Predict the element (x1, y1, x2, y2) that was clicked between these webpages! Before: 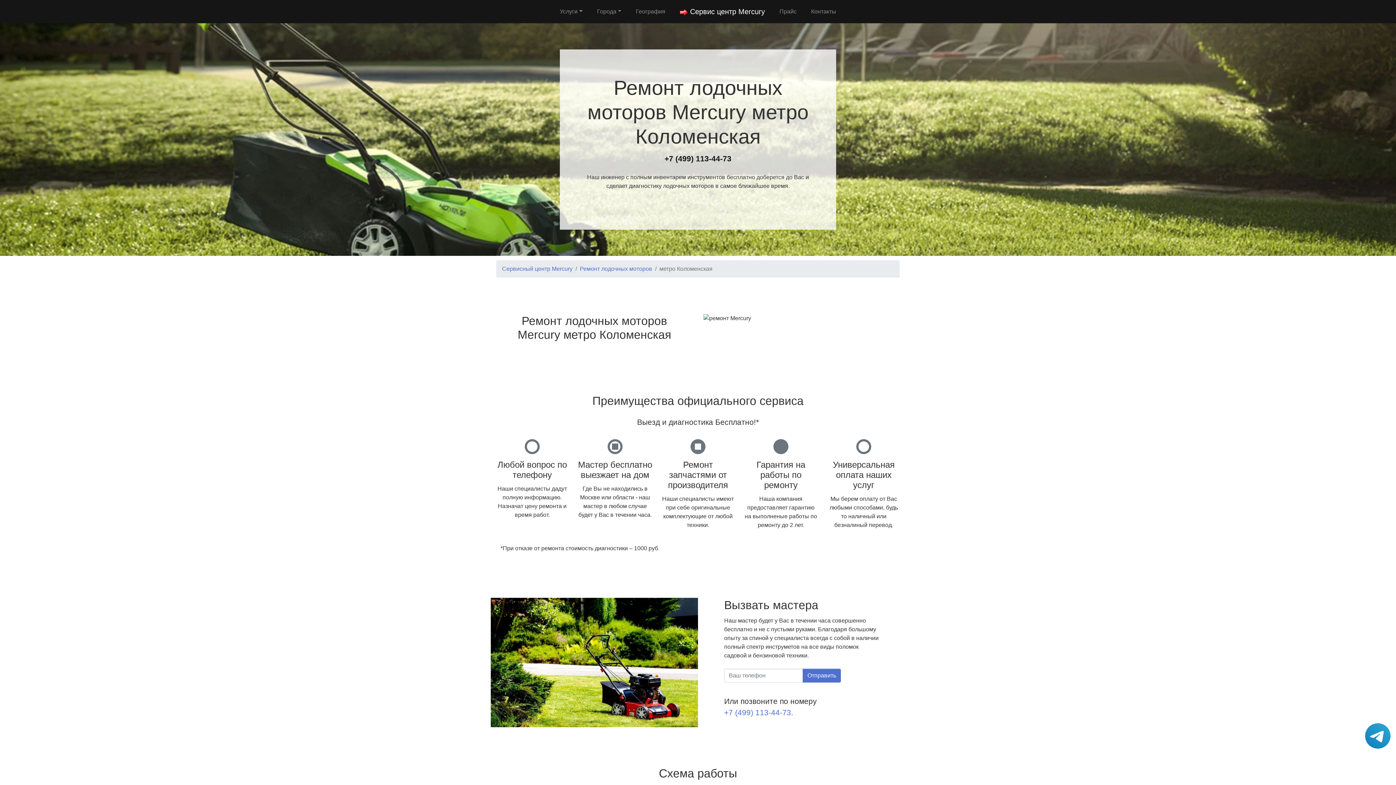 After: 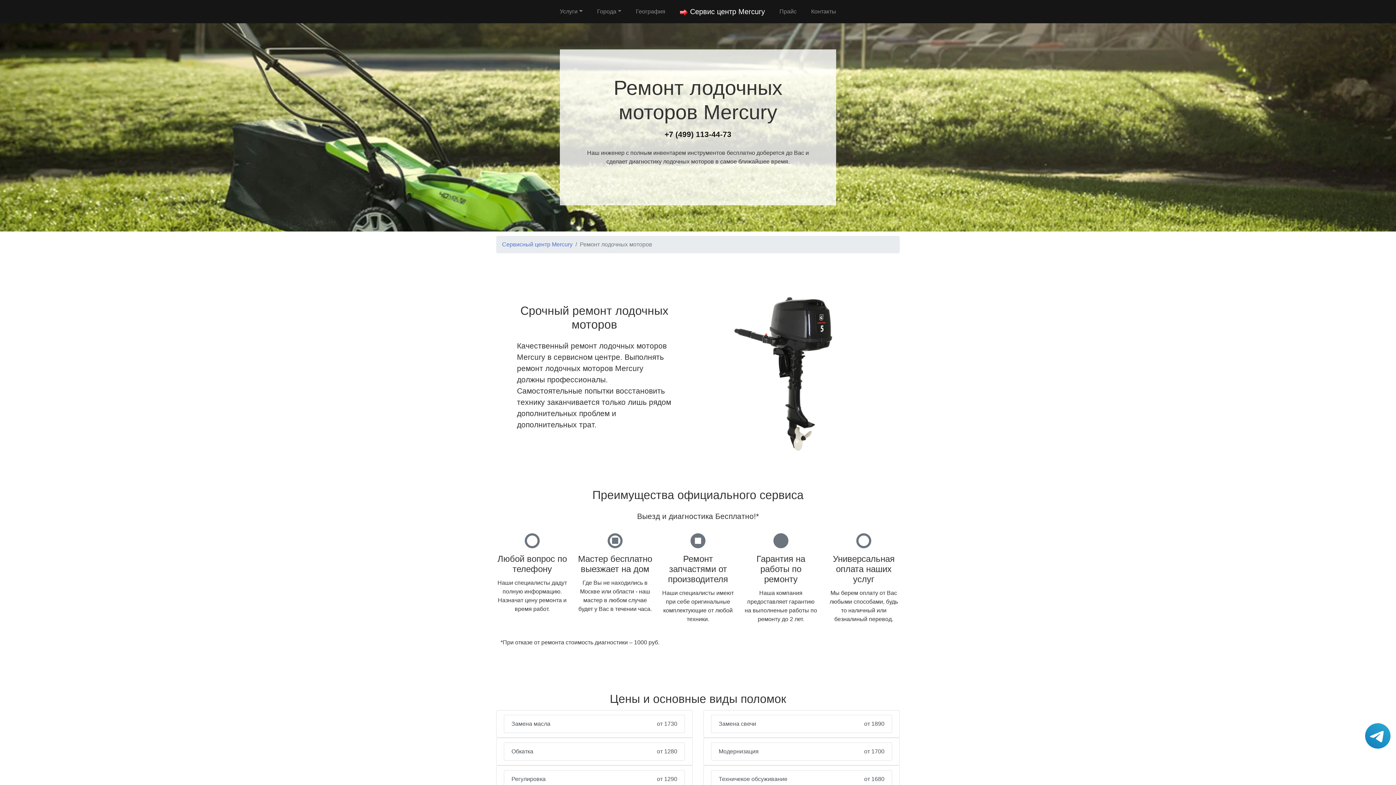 Action: bbox: (580, 265, 652, 272) label: Ремонт лодочных моторов